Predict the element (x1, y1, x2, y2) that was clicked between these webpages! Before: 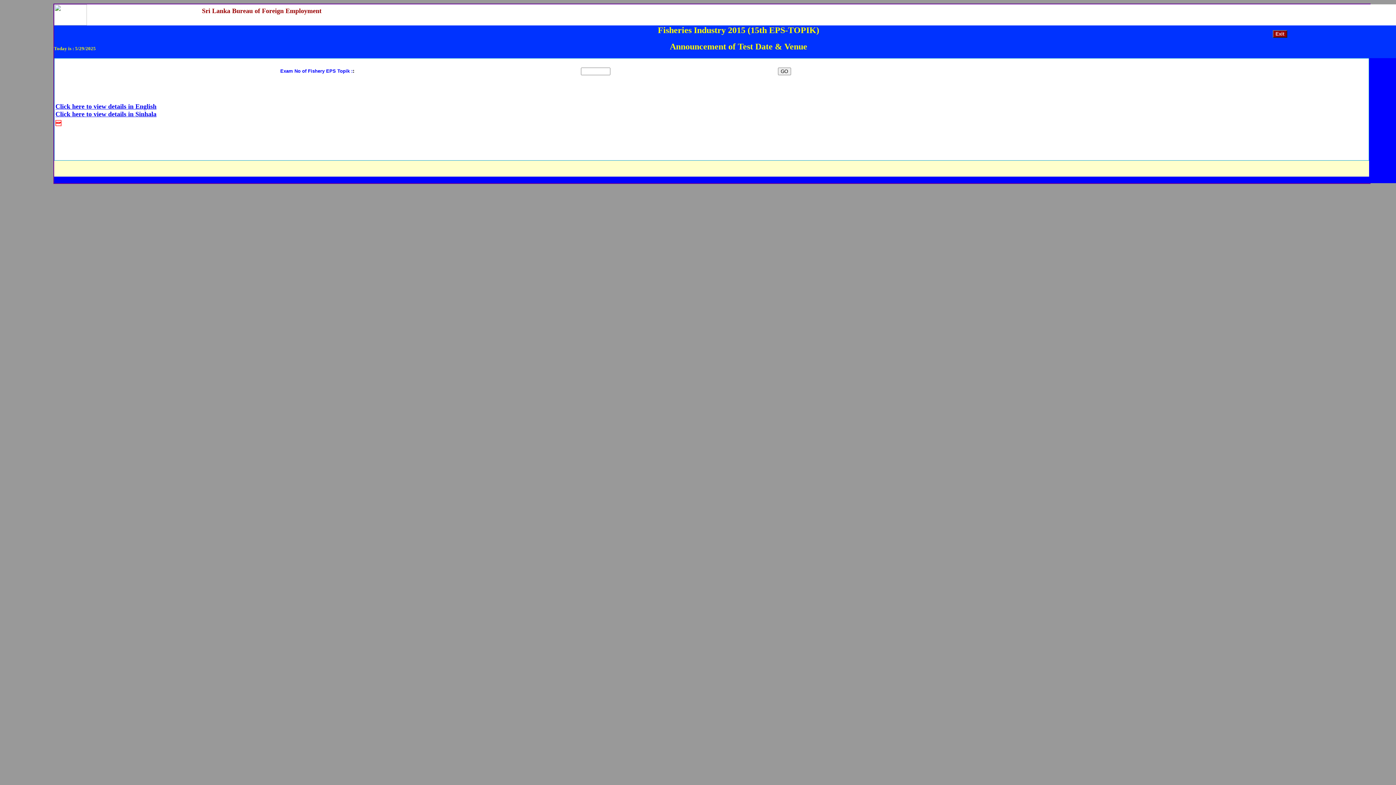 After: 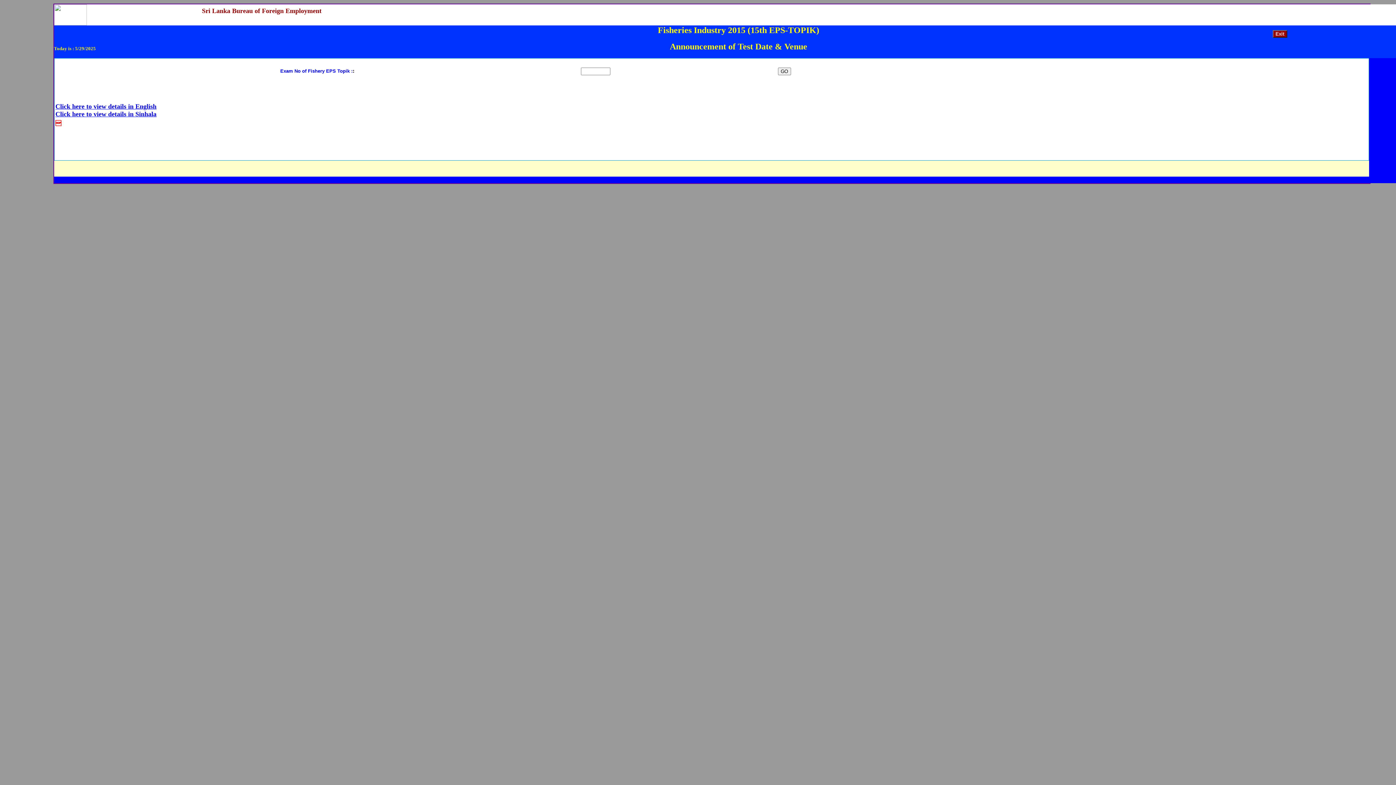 Action: bbox: (55, 110, 156, 117) label: Click here to view details in Sinhala